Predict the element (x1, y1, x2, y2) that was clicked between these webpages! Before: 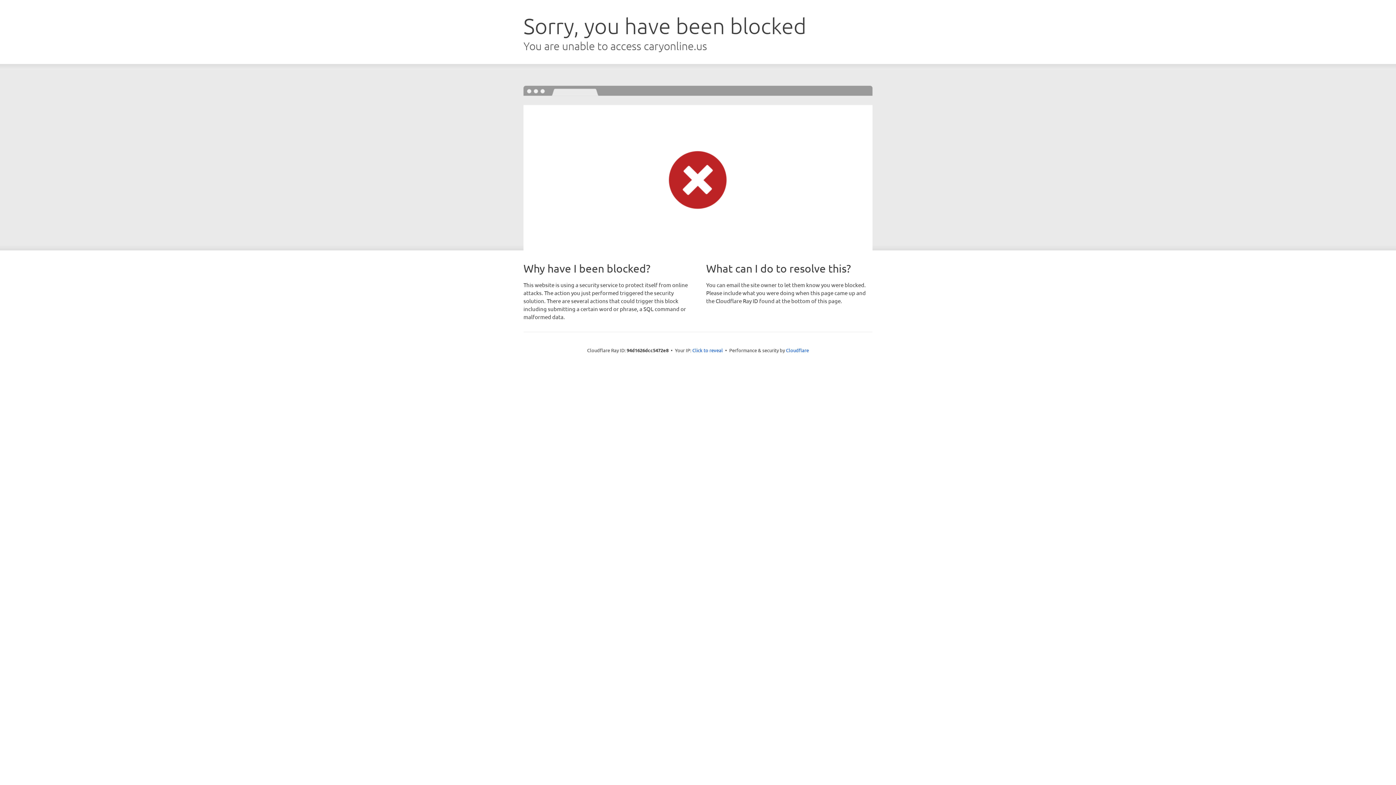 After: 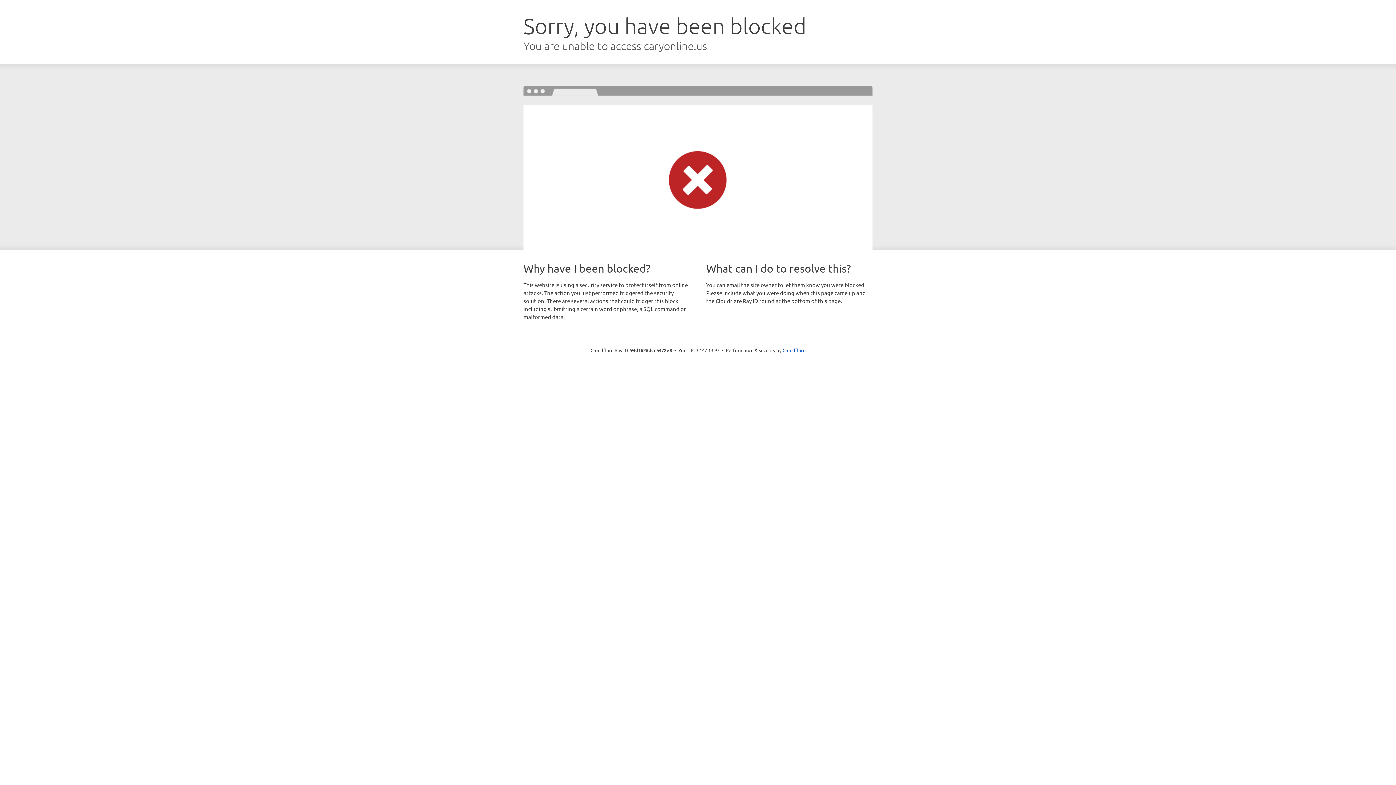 Action: label: Click to reveal bbox: (692, 346, 723, 353)